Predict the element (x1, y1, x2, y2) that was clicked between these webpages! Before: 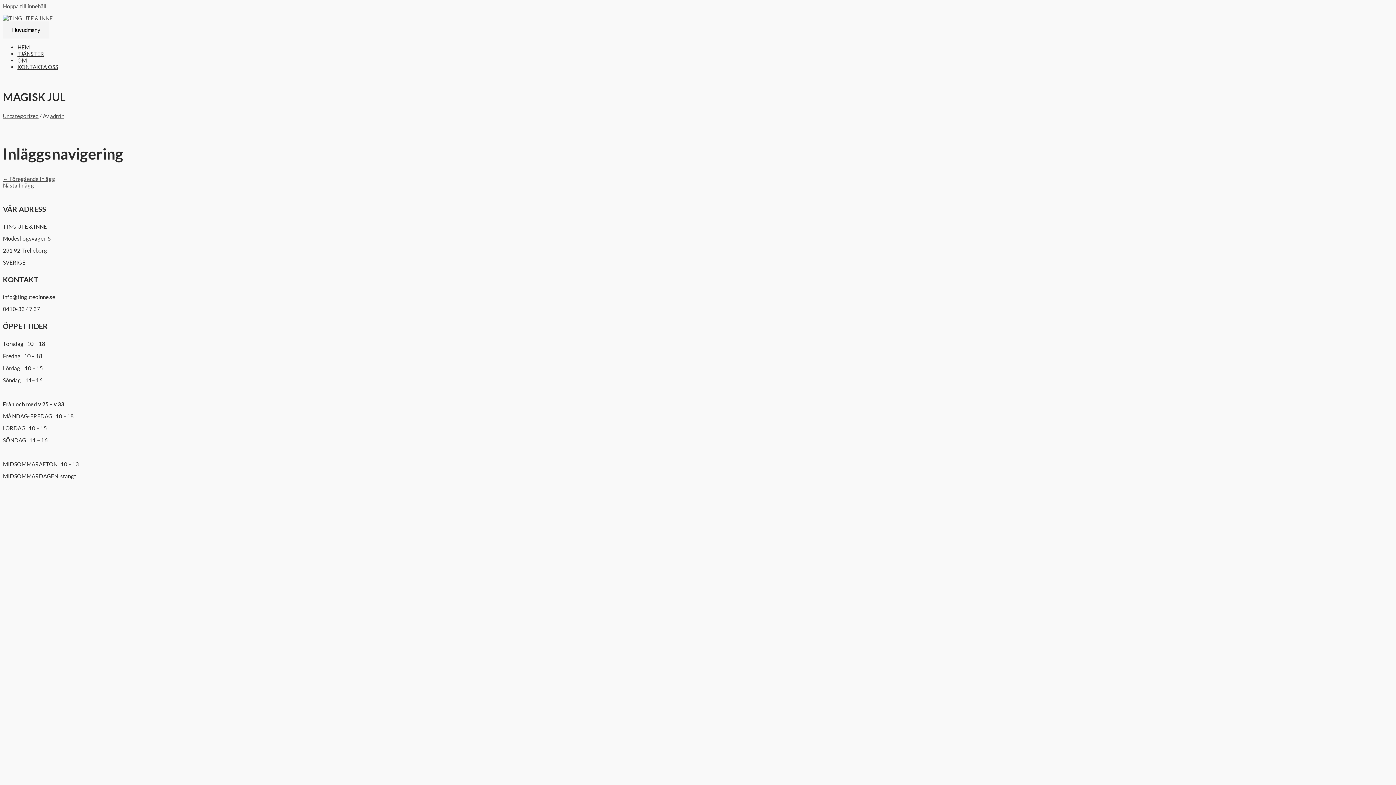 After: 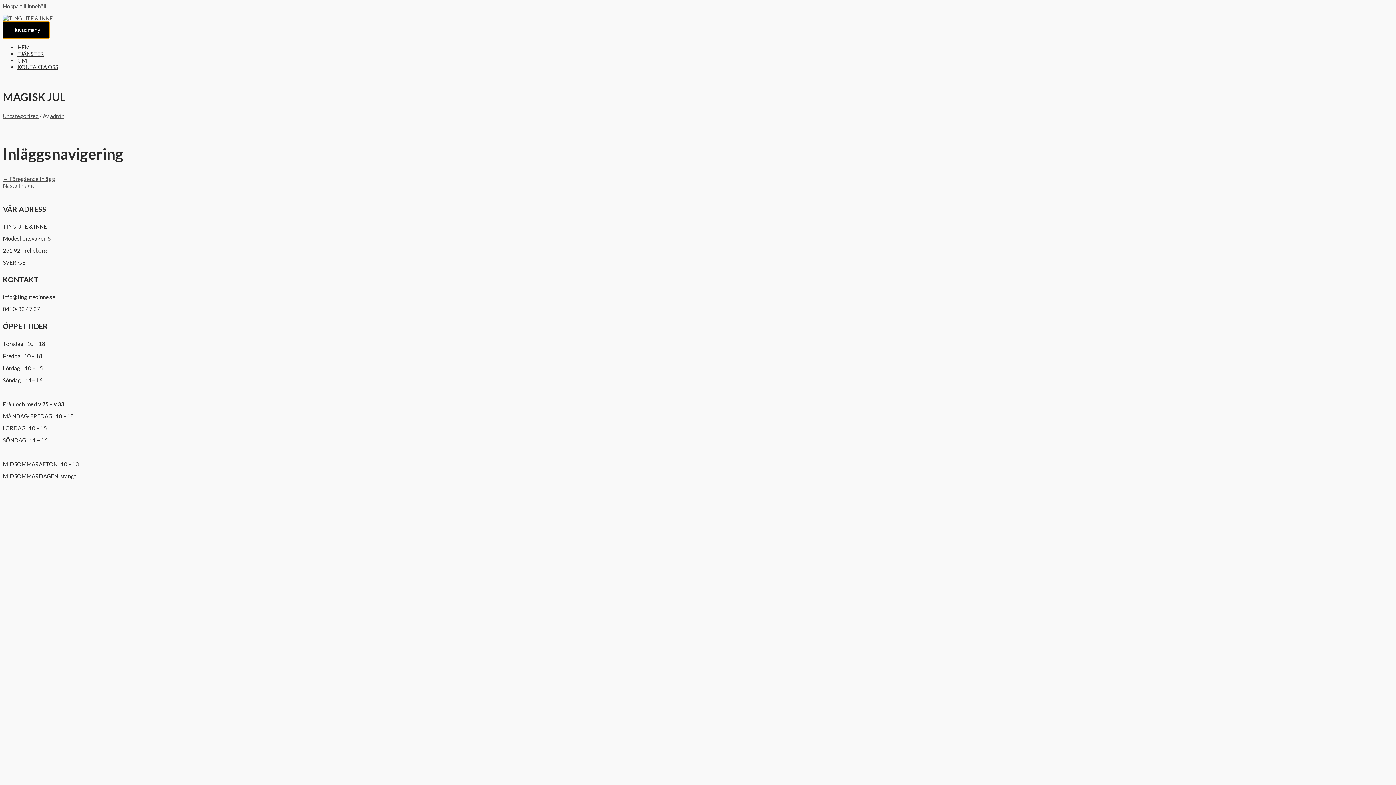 Action: label: Huvudmeny bbox: (2, 21, 49, 38)